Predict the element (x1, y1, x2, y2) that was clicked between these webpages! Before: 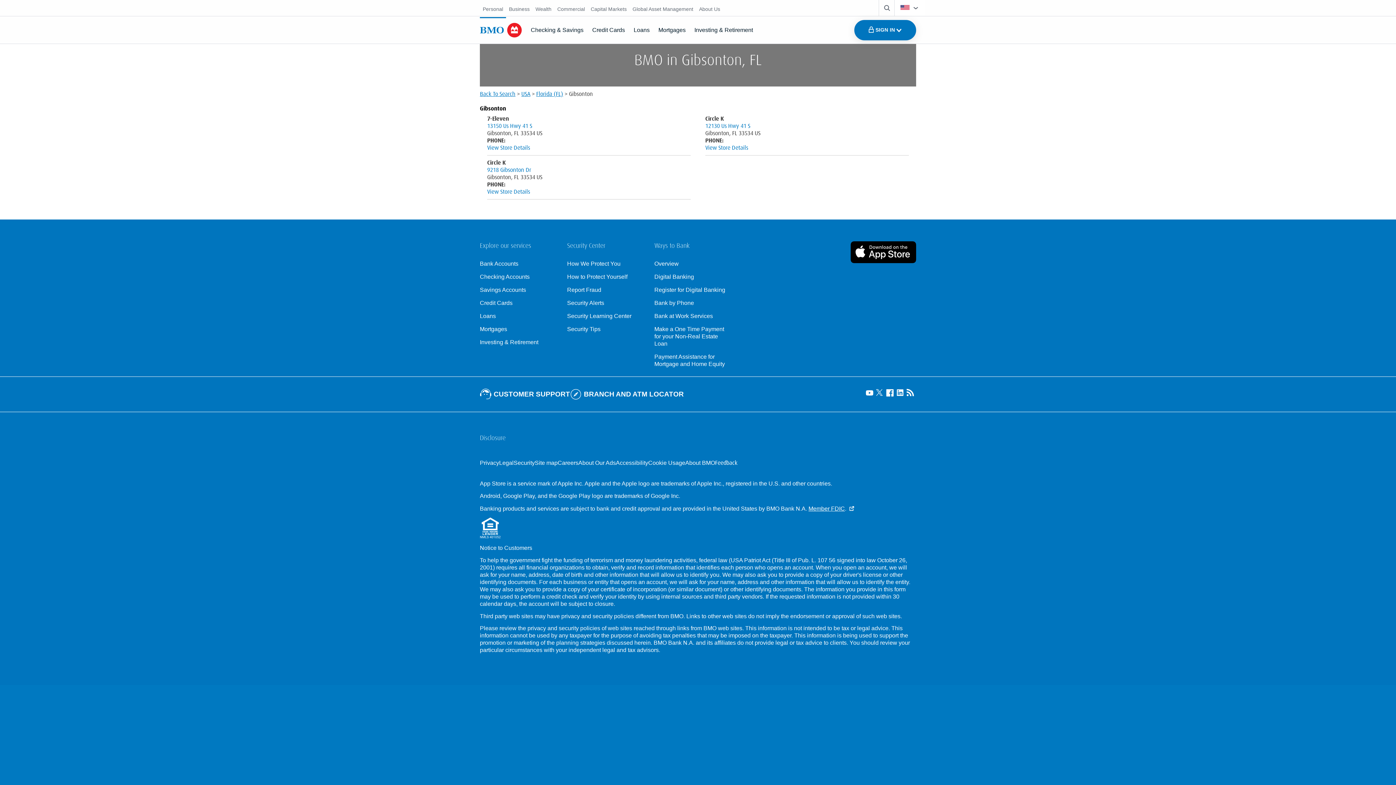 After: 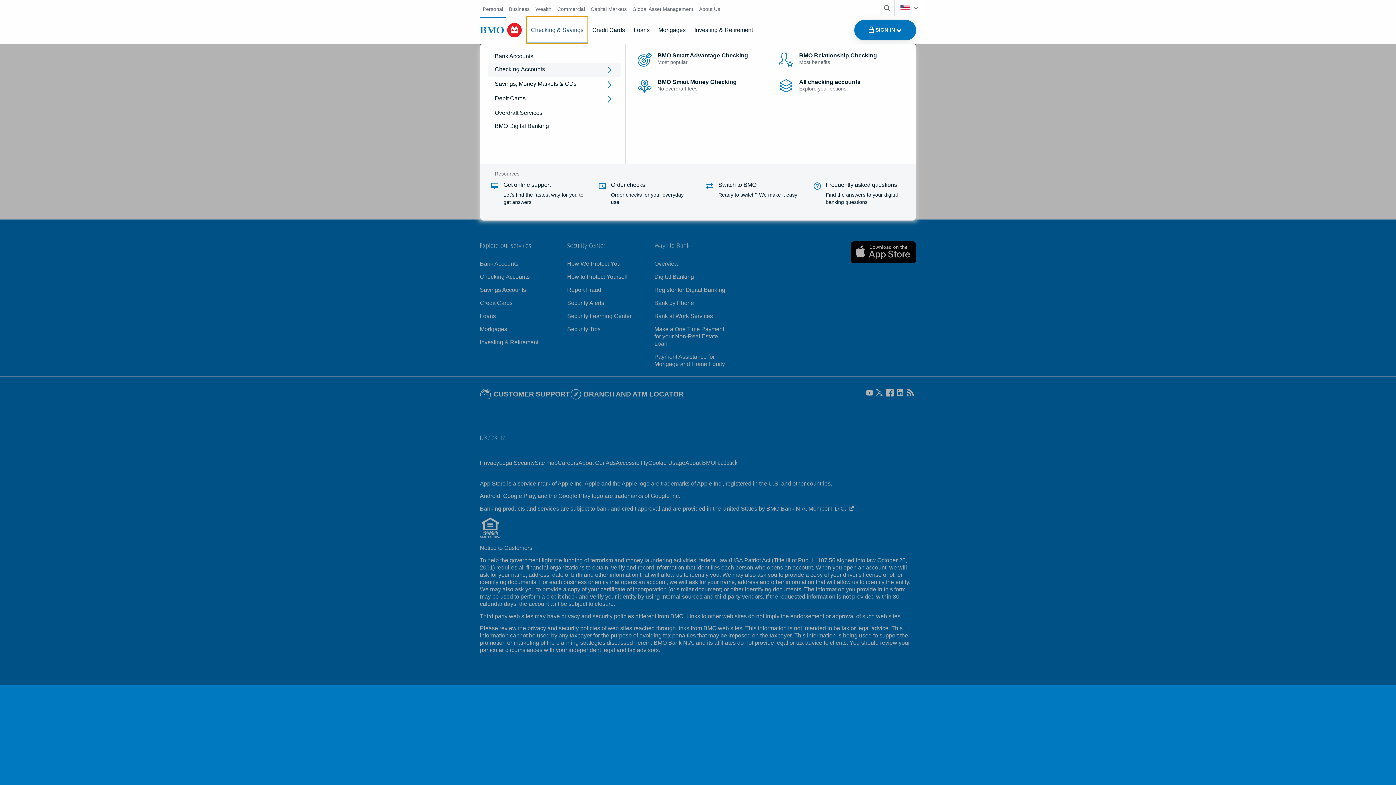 Action: label: Checking & Savings bbox: (526, 16, 588, 43)